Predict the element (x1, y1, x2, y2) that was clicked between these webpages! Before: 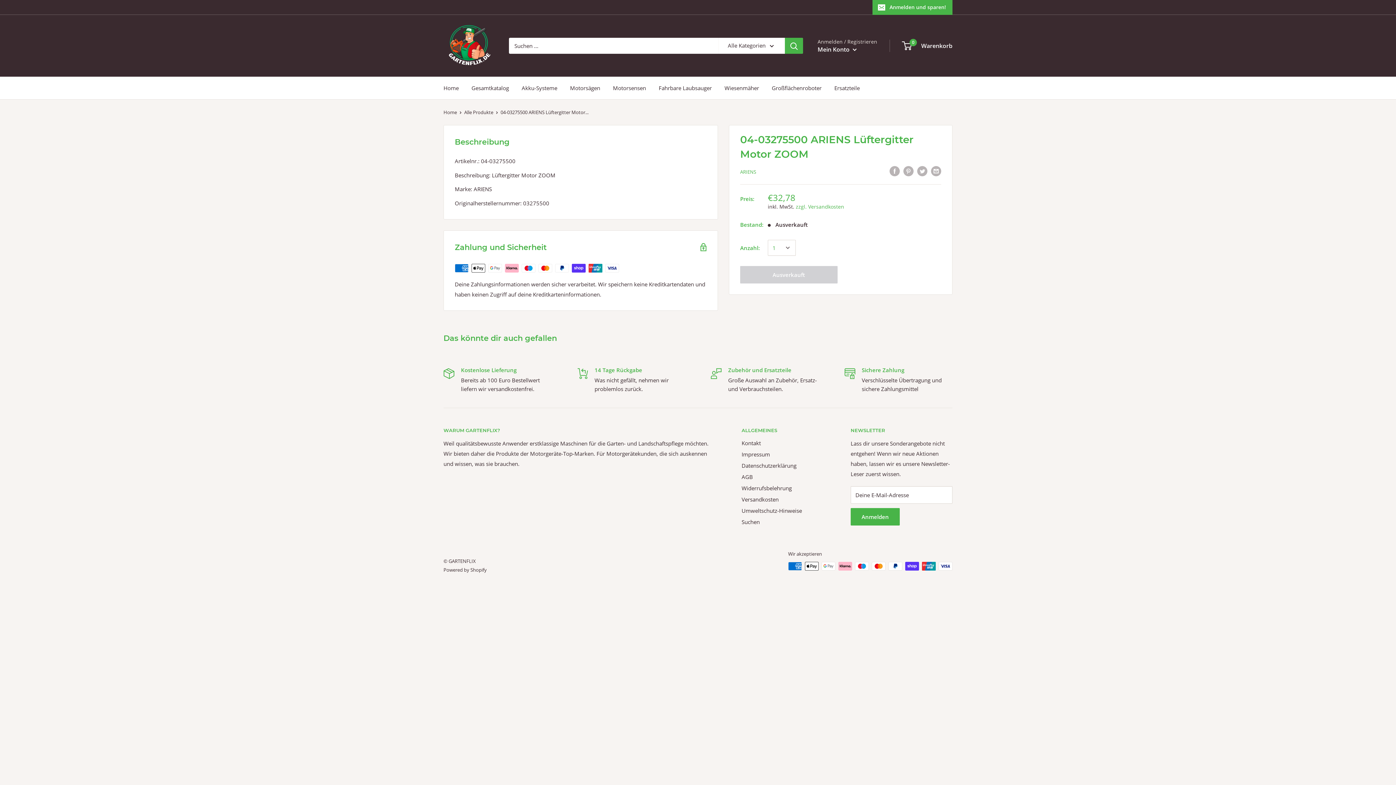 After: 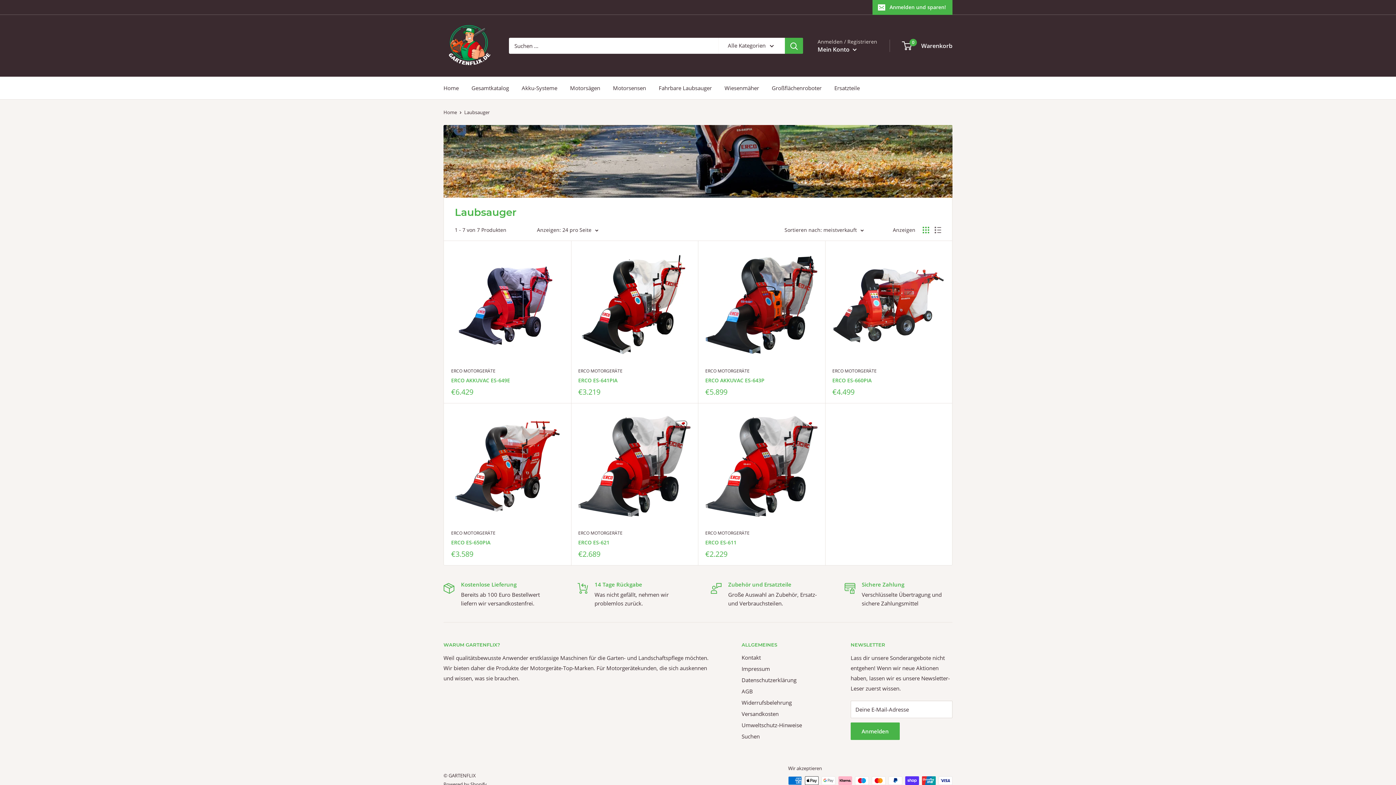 Action: bbox: (658, 82, 712, 93) label: Fahrbare Laubsauger